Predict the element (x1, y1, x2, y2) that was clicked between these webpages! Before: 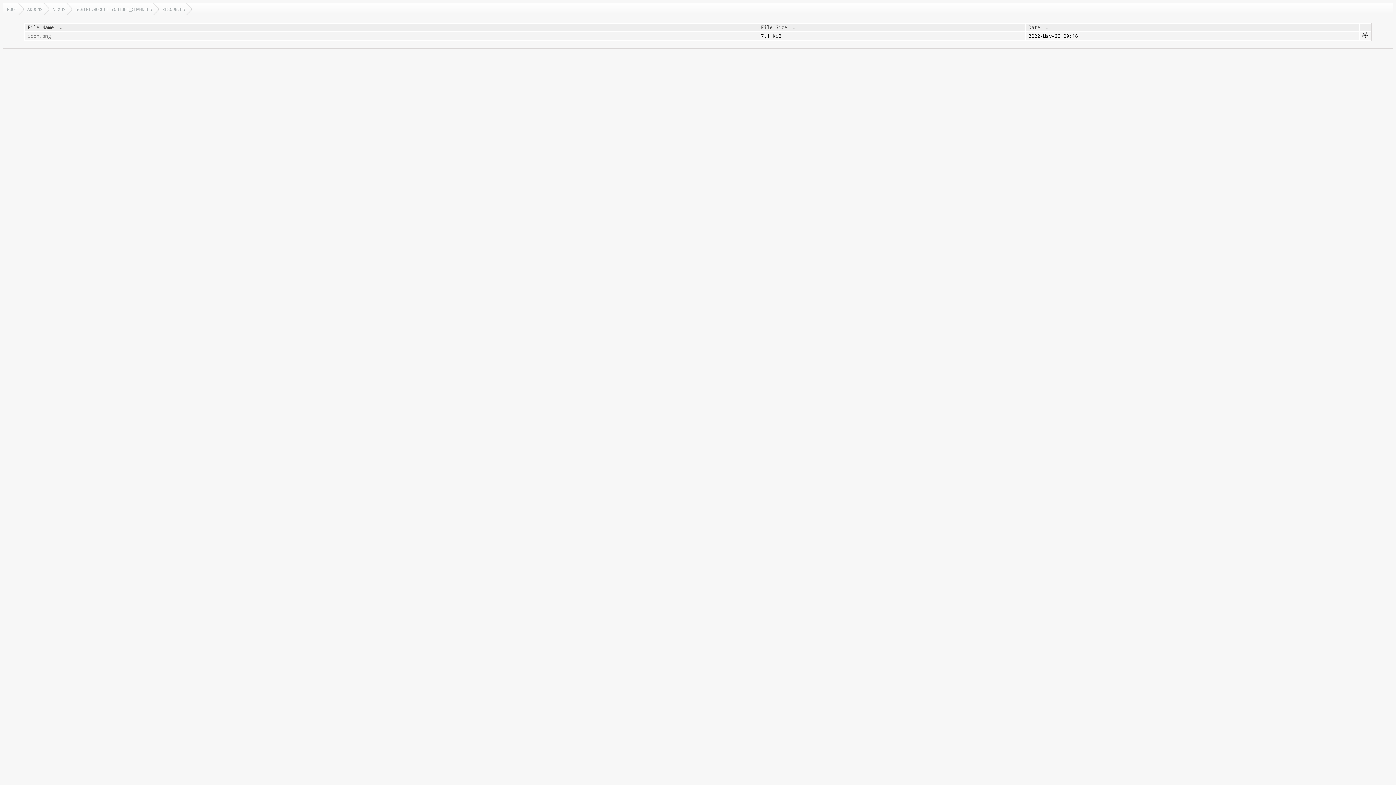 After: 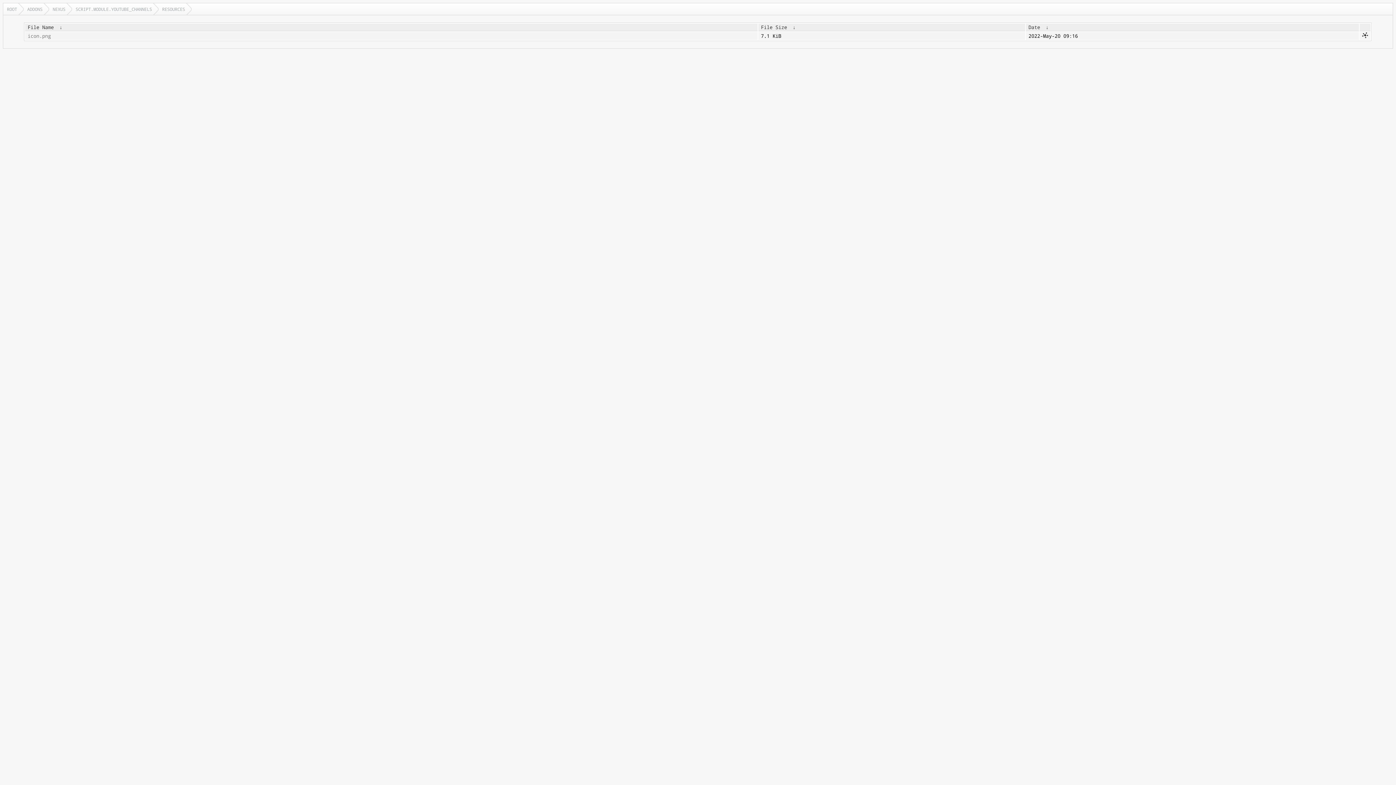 Action: bbox: (27, 24, 53, 30) label: File Name